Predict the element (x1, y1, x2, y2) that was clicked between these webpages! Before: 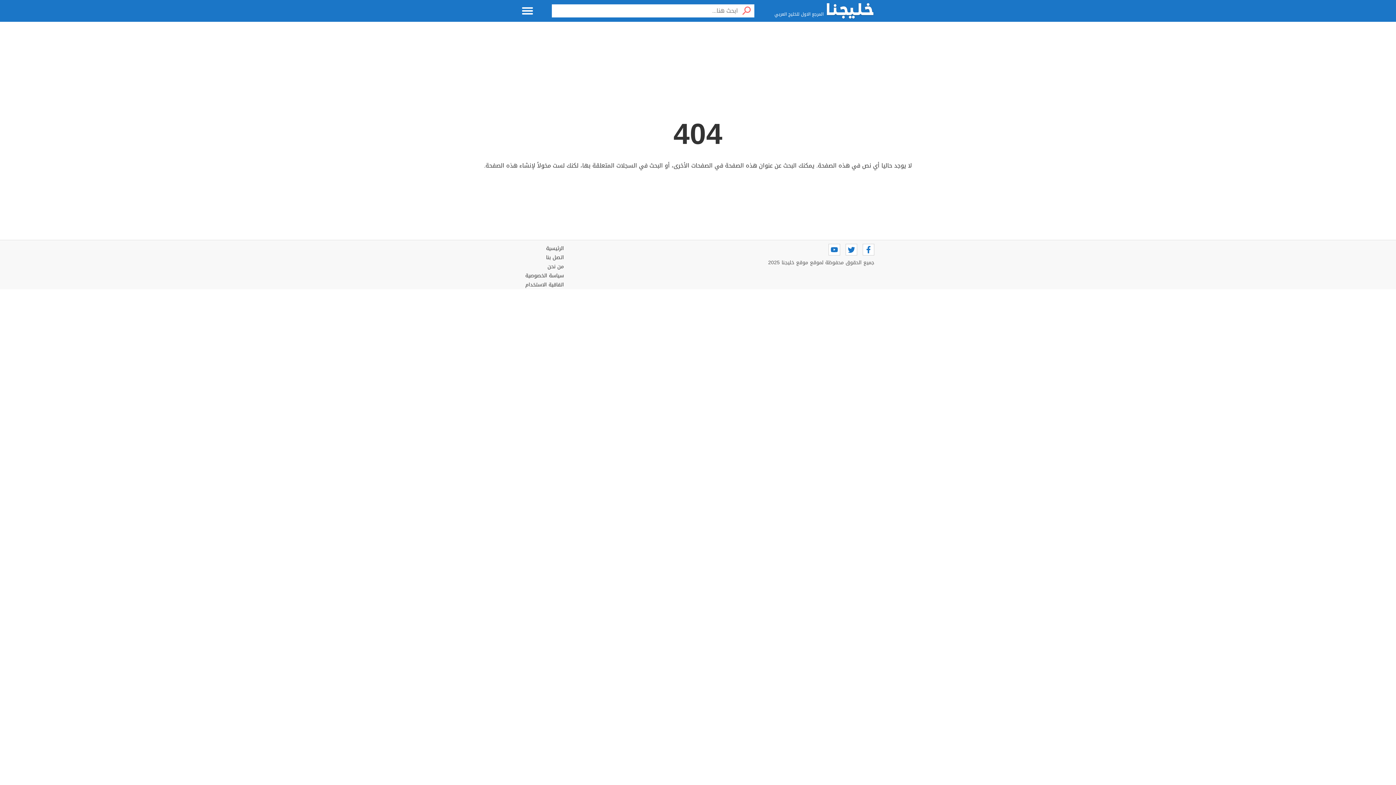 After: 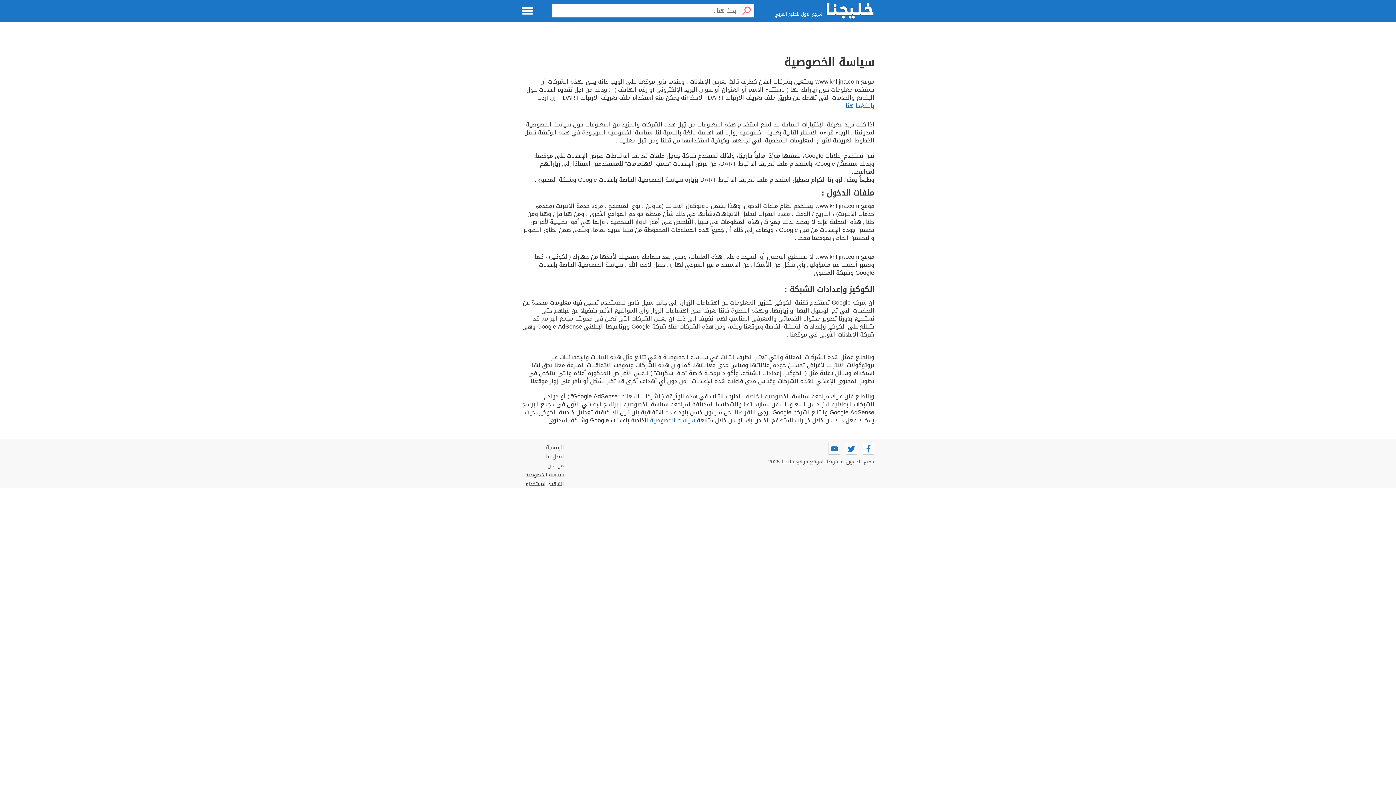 Action: bbox: (525, 271, 564, 280) label: سياسة الخصوصية